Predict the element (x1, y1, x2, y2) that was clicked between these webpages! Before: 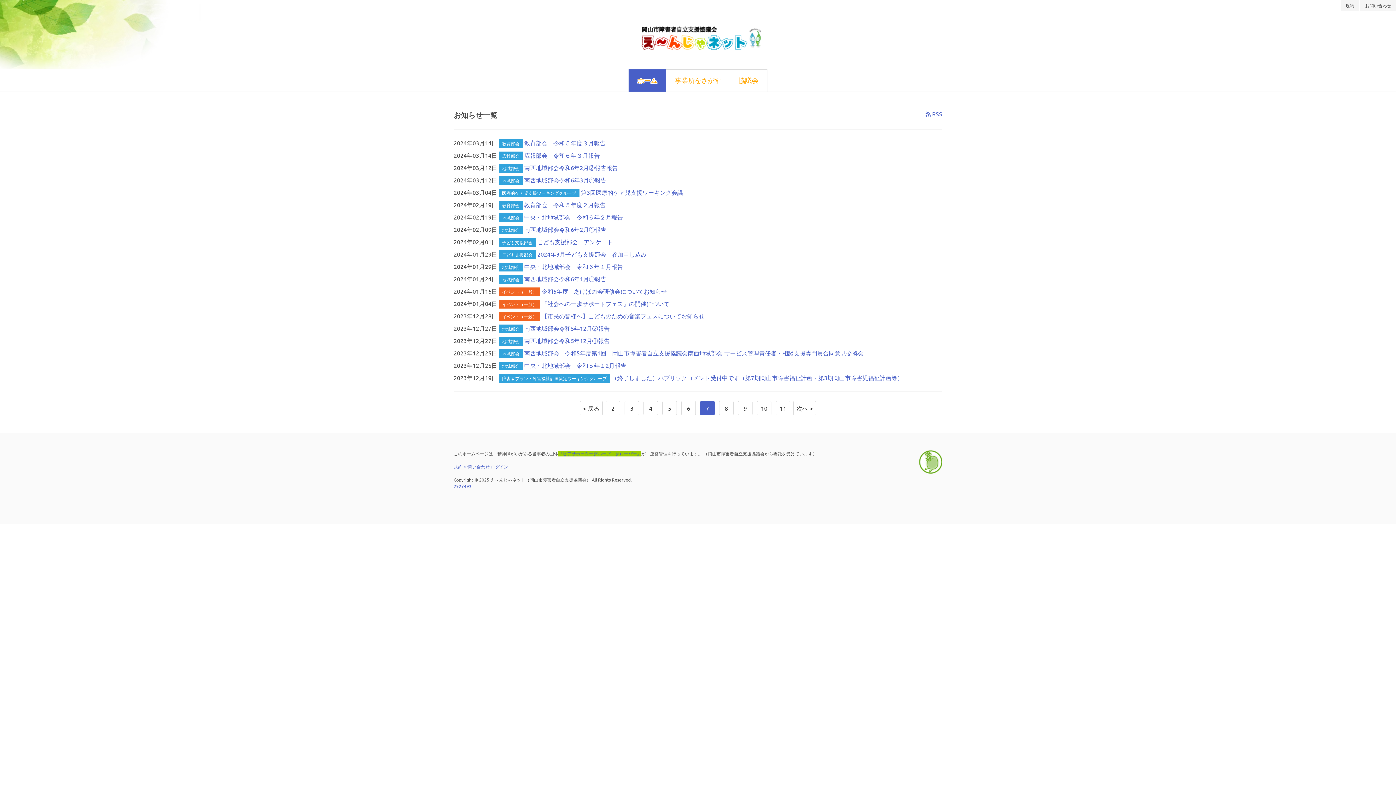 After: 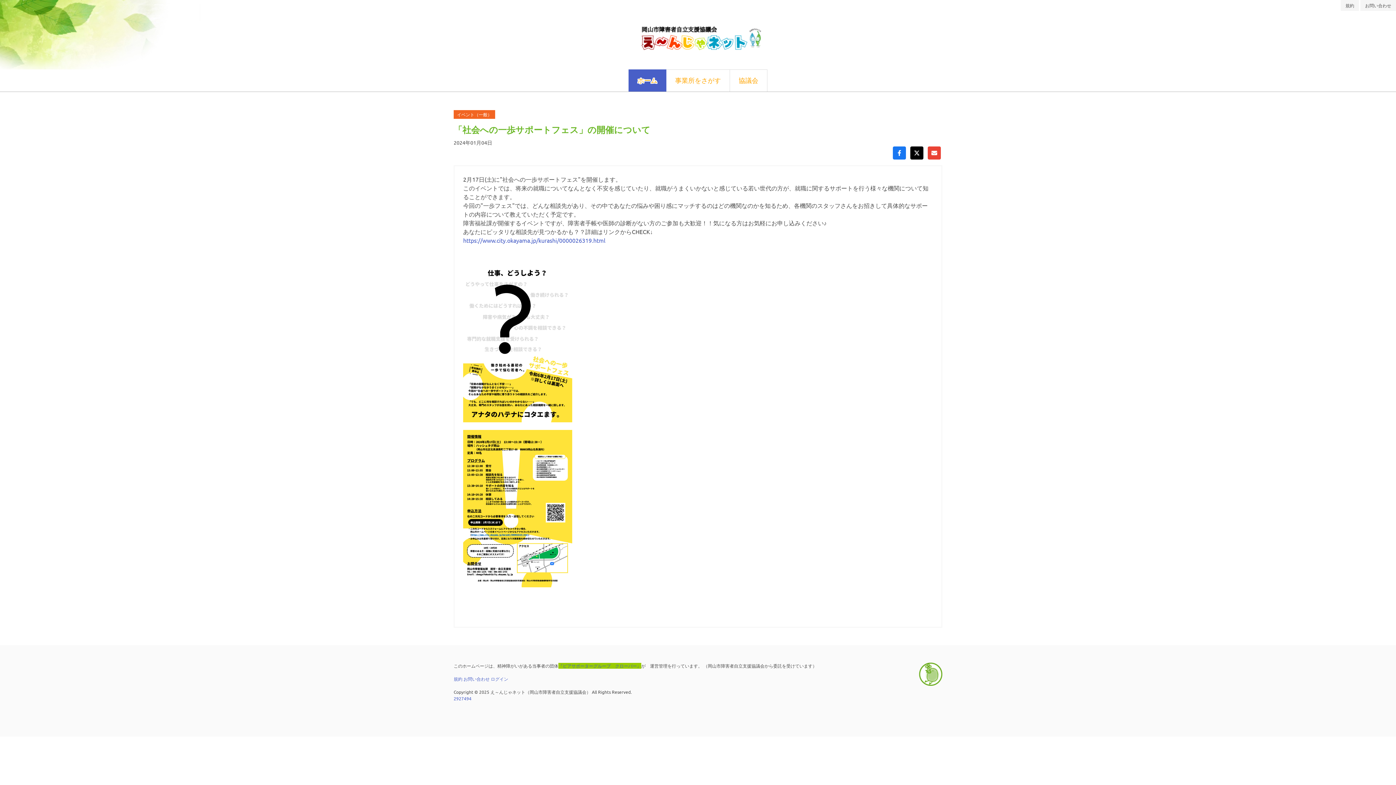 Action: label: 「社会への一歩サポートフェス」の開催について bbox: (541, 300, 669, 307)